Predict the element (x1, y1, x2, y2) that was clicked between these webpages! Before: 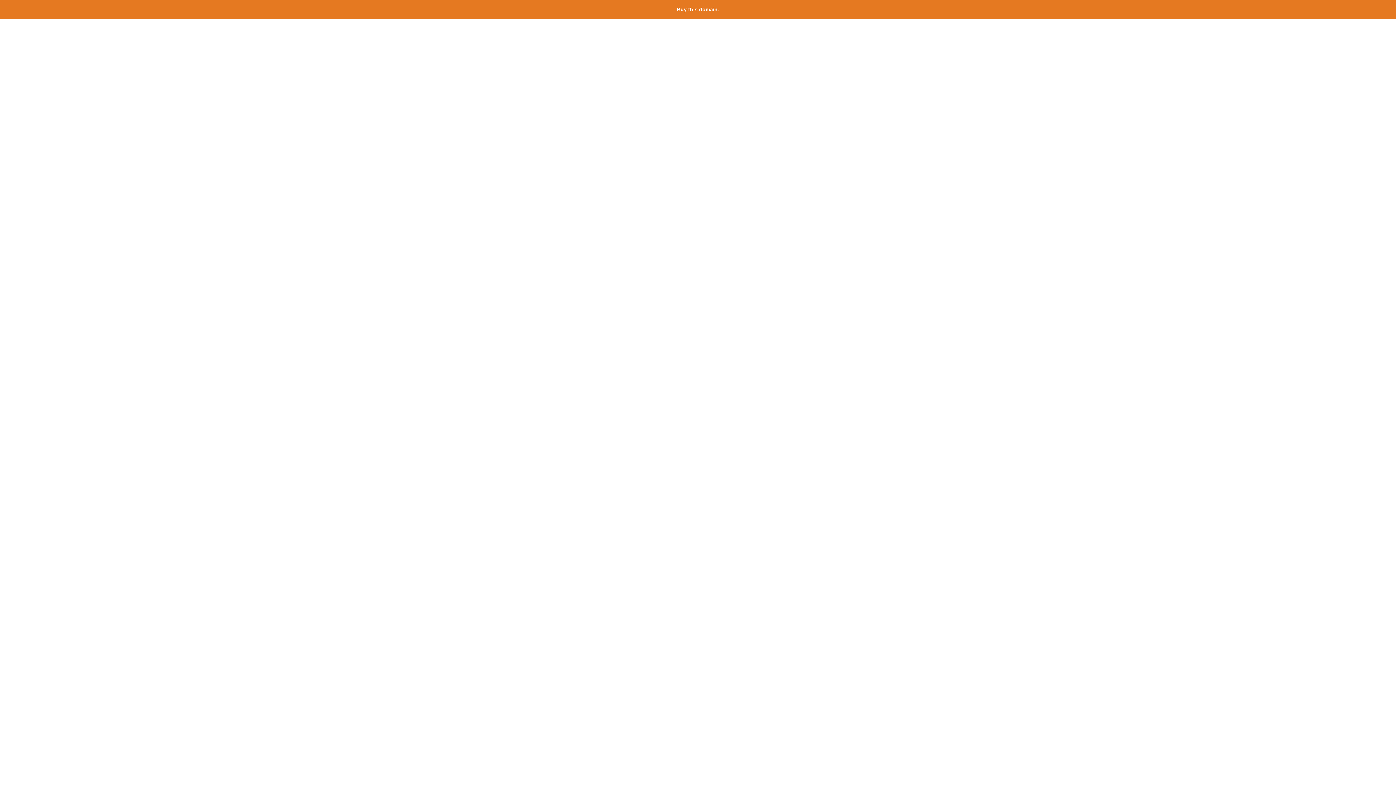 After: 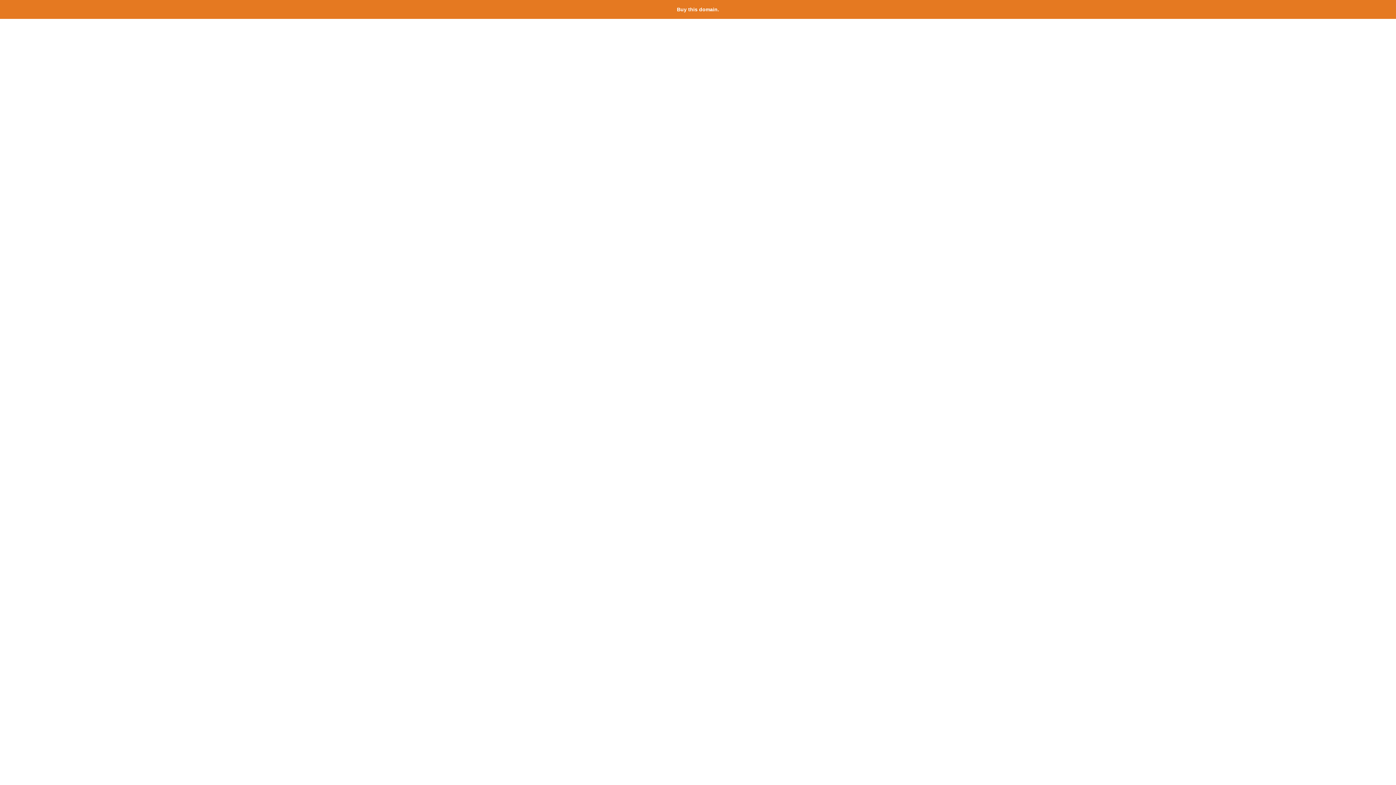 Action: bbox: (677, 6, 719, 12) label: Buy this domain.